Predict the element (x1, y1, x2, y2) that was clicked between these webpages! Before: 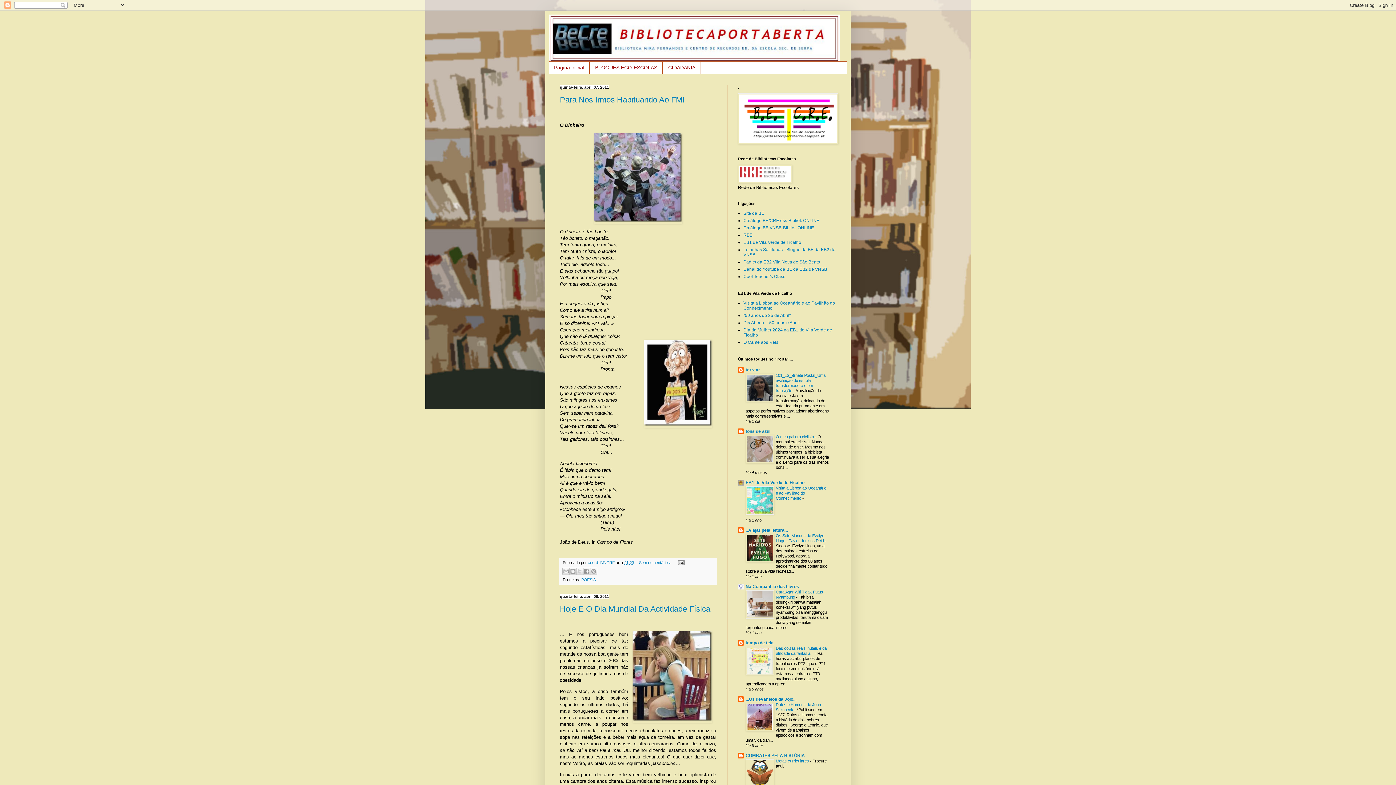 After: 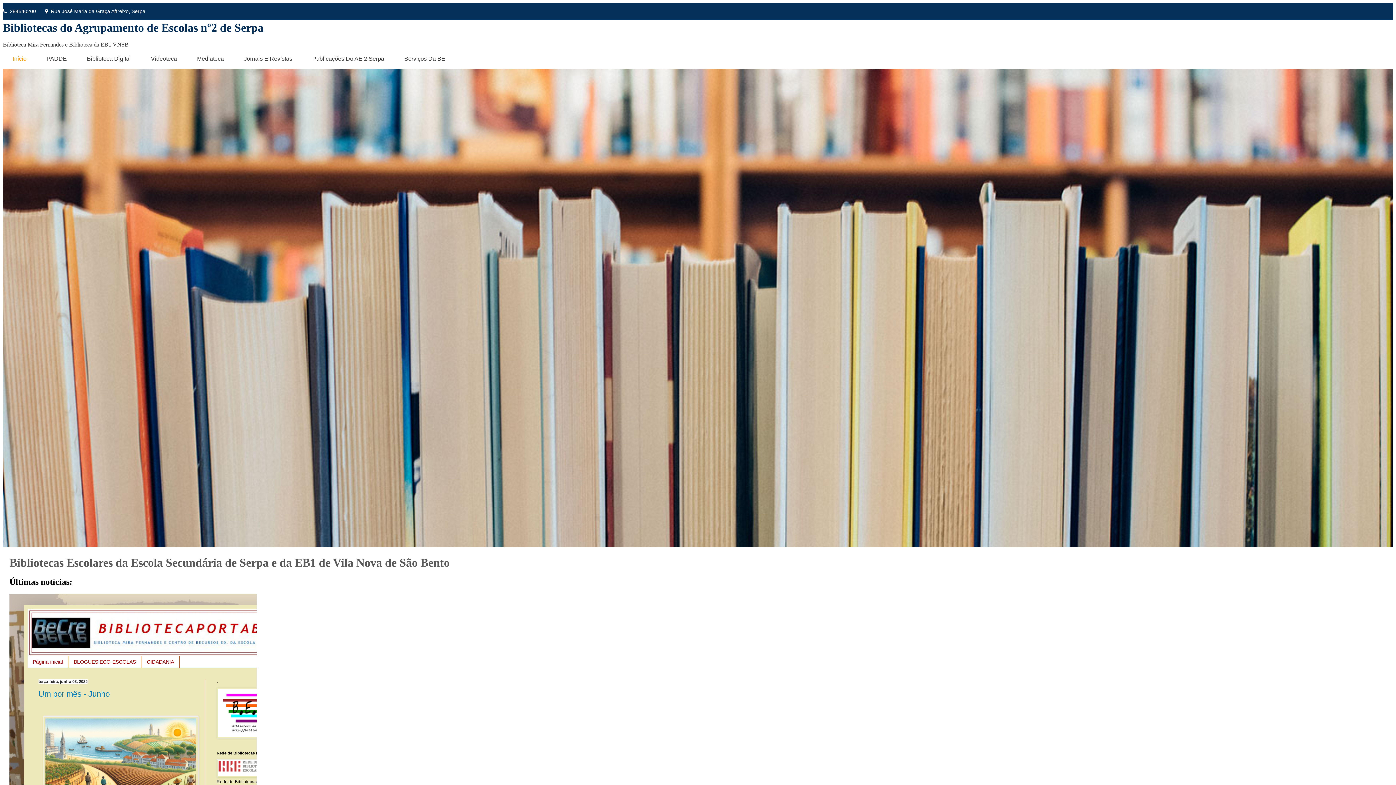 Action: bbox: (743, 210, 764, 215) label: Site da BE